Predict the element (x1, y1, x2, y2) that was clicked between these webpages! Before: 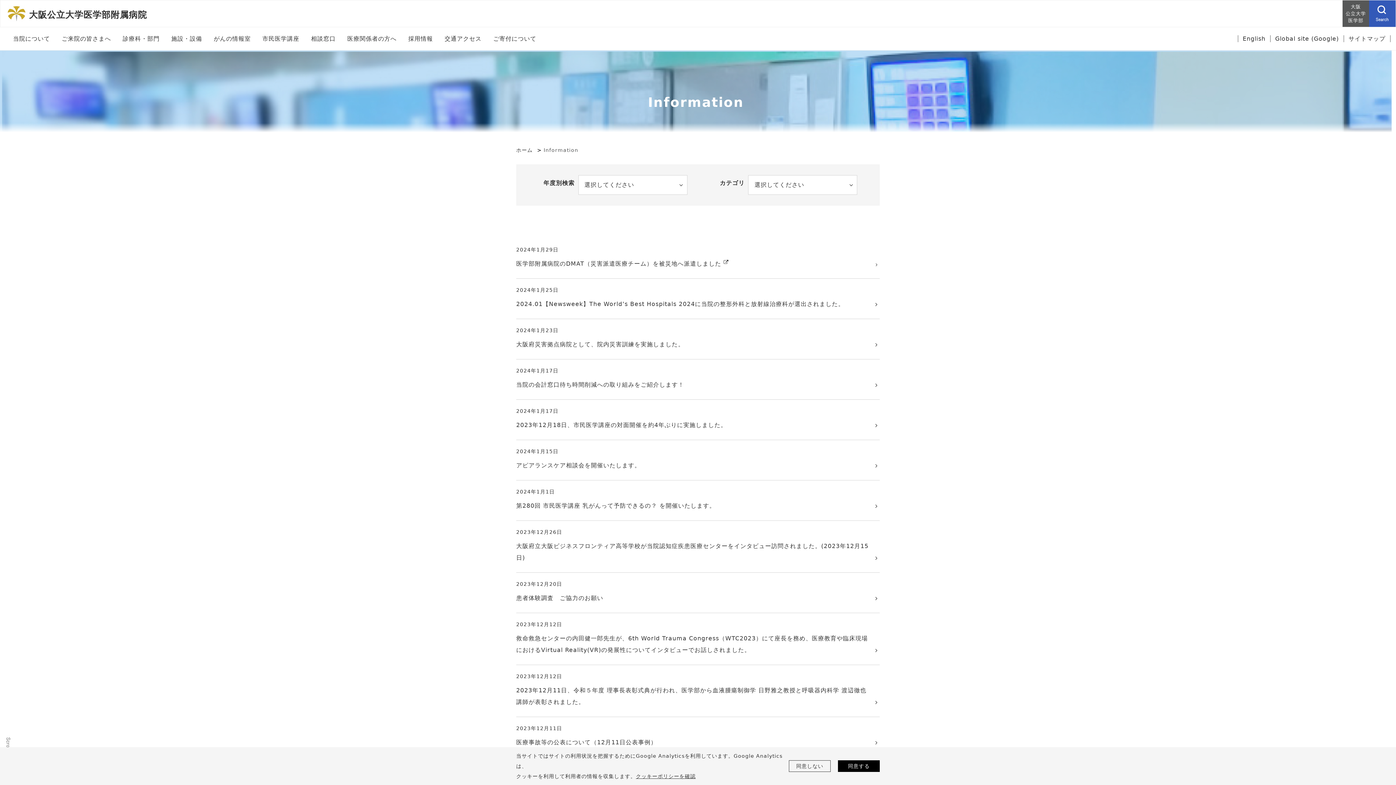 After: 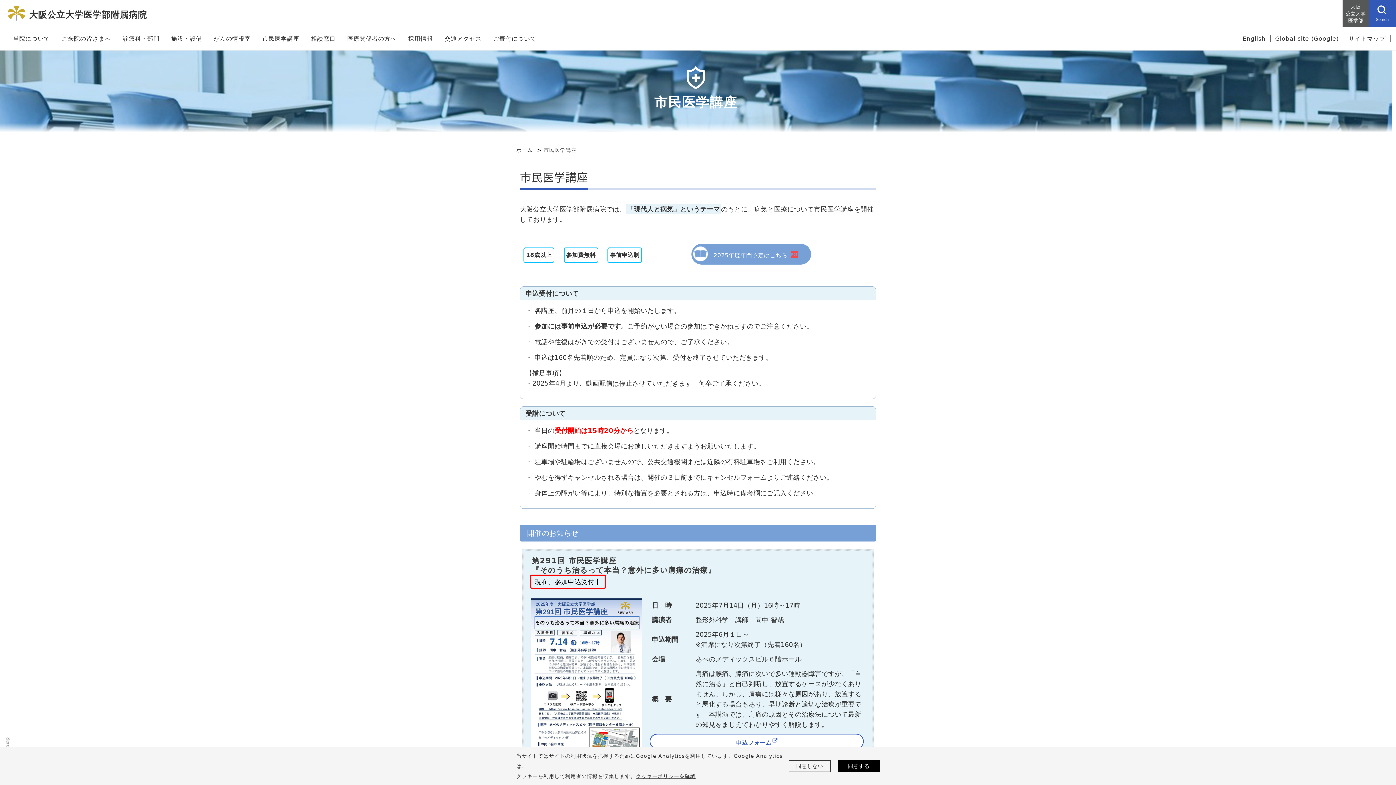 Action: label: 市民医学講座 bbox: (256, 27, 305, 50)